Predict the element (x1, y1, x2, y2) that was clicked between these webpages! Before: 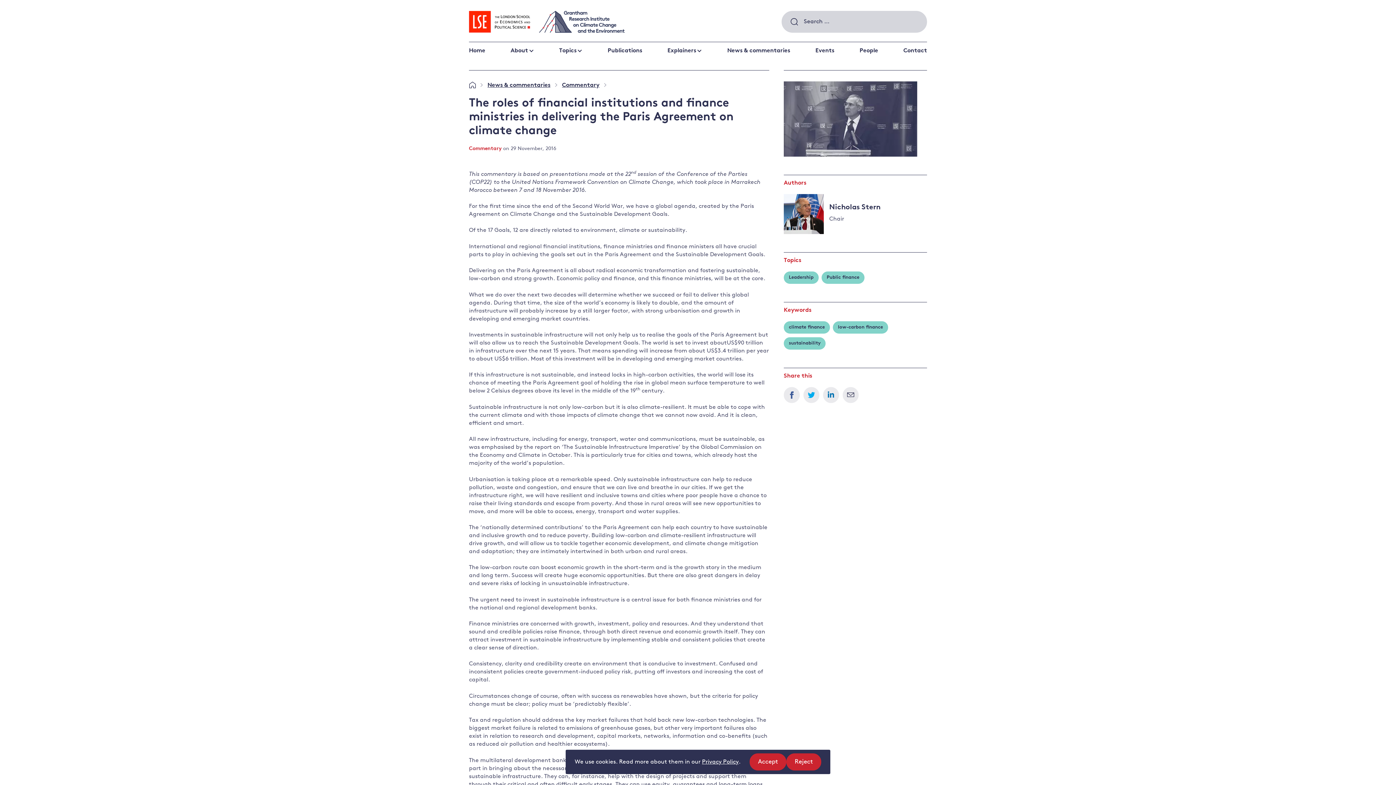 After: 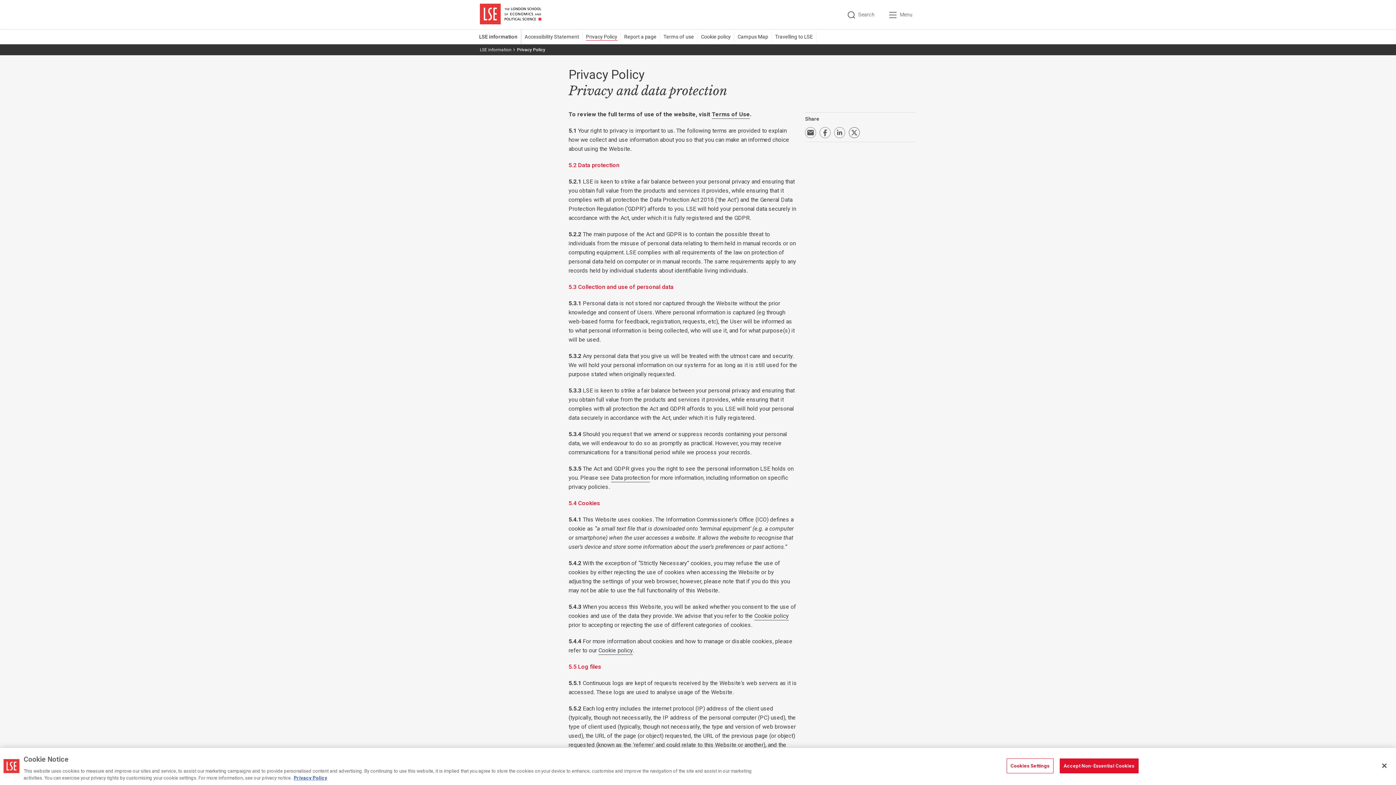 Action: bbox: (702, 759, 738, 765) label: Privacy Policy